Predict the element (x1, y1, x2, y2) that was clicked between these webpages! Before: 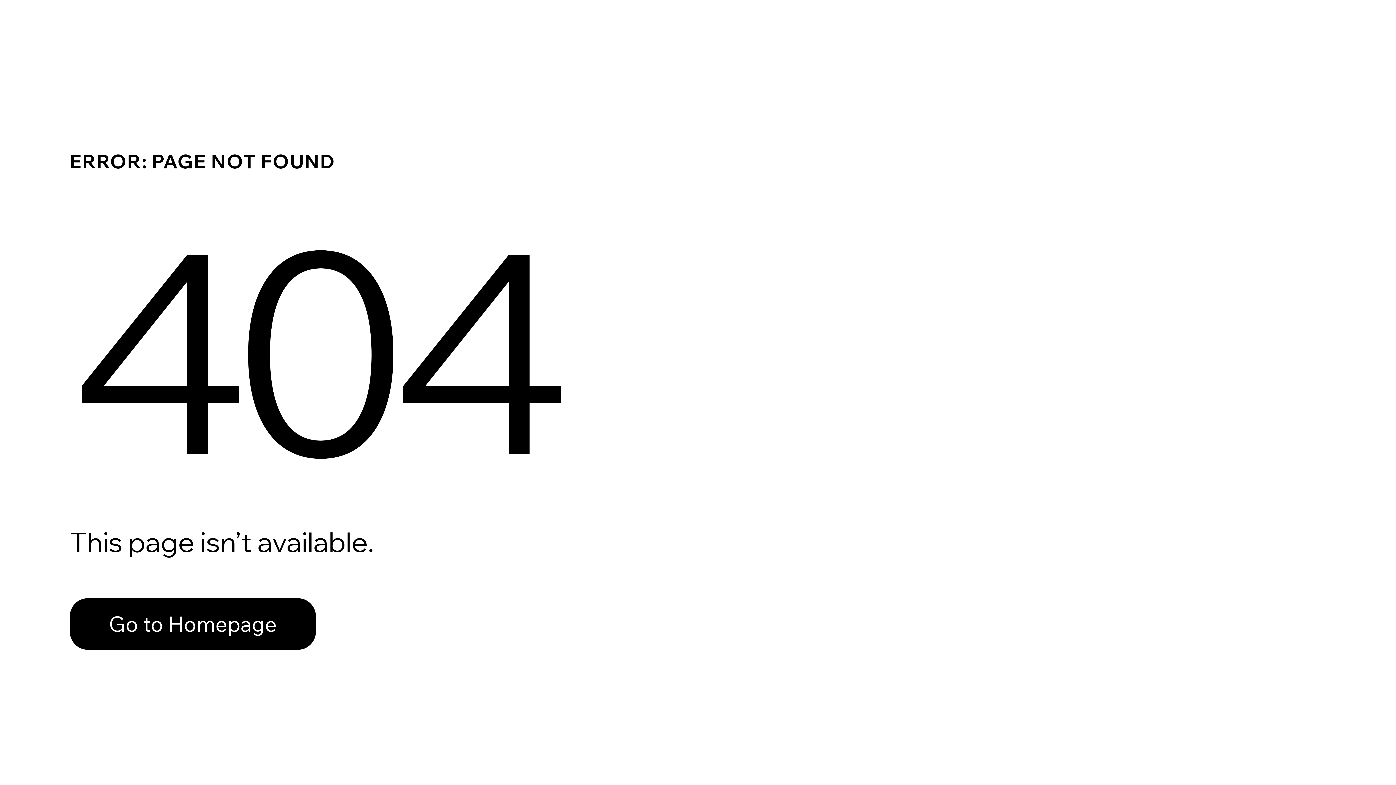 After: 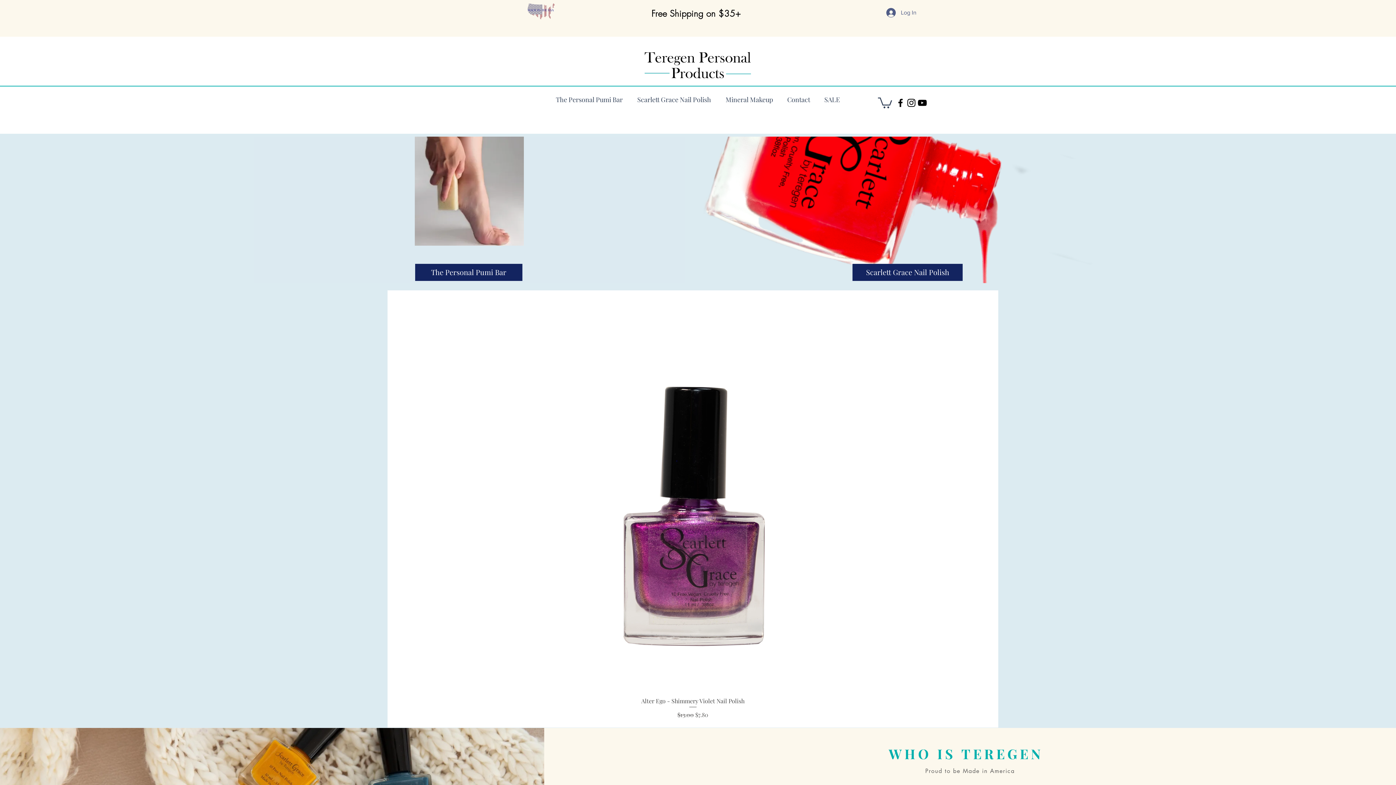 Action: label: Go to Homepage bbox: (69, 582, 768, 659)